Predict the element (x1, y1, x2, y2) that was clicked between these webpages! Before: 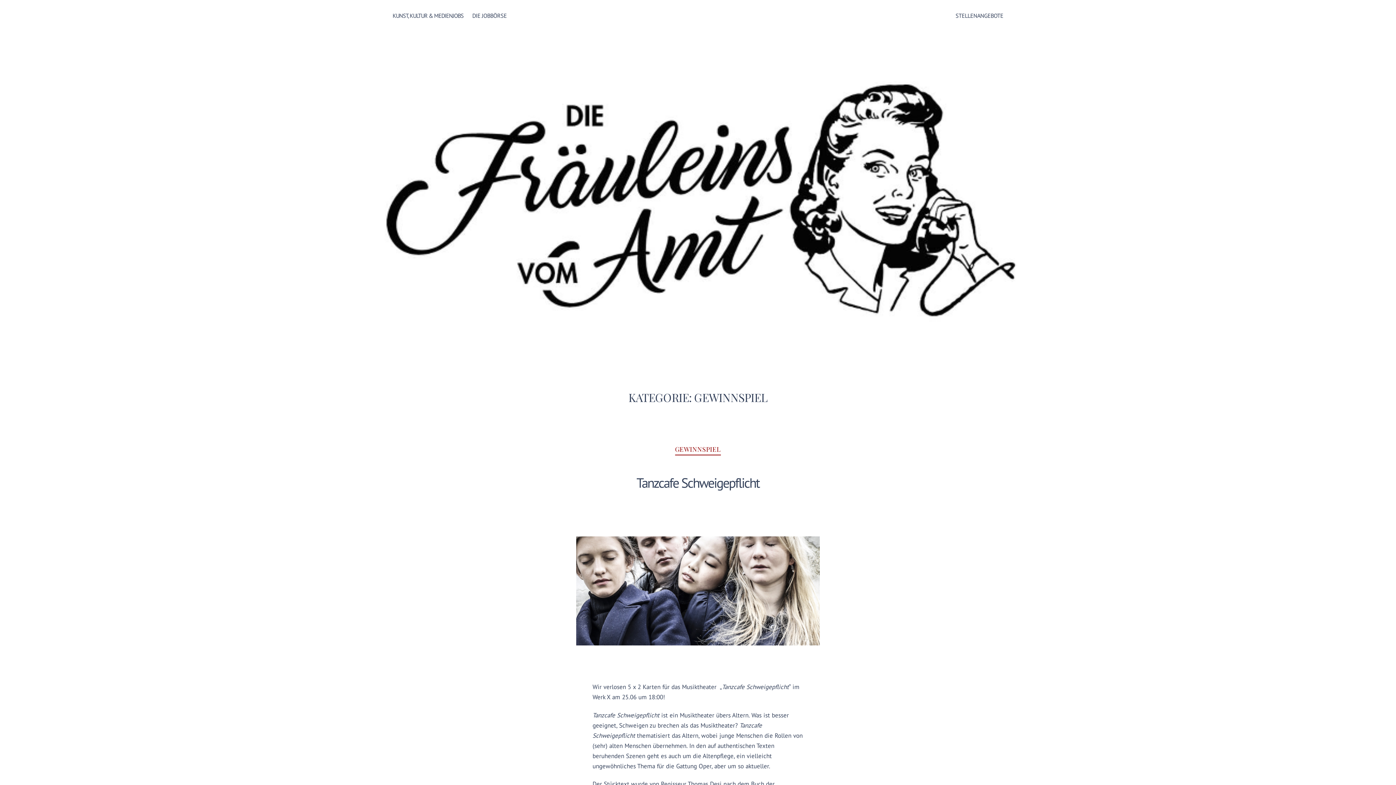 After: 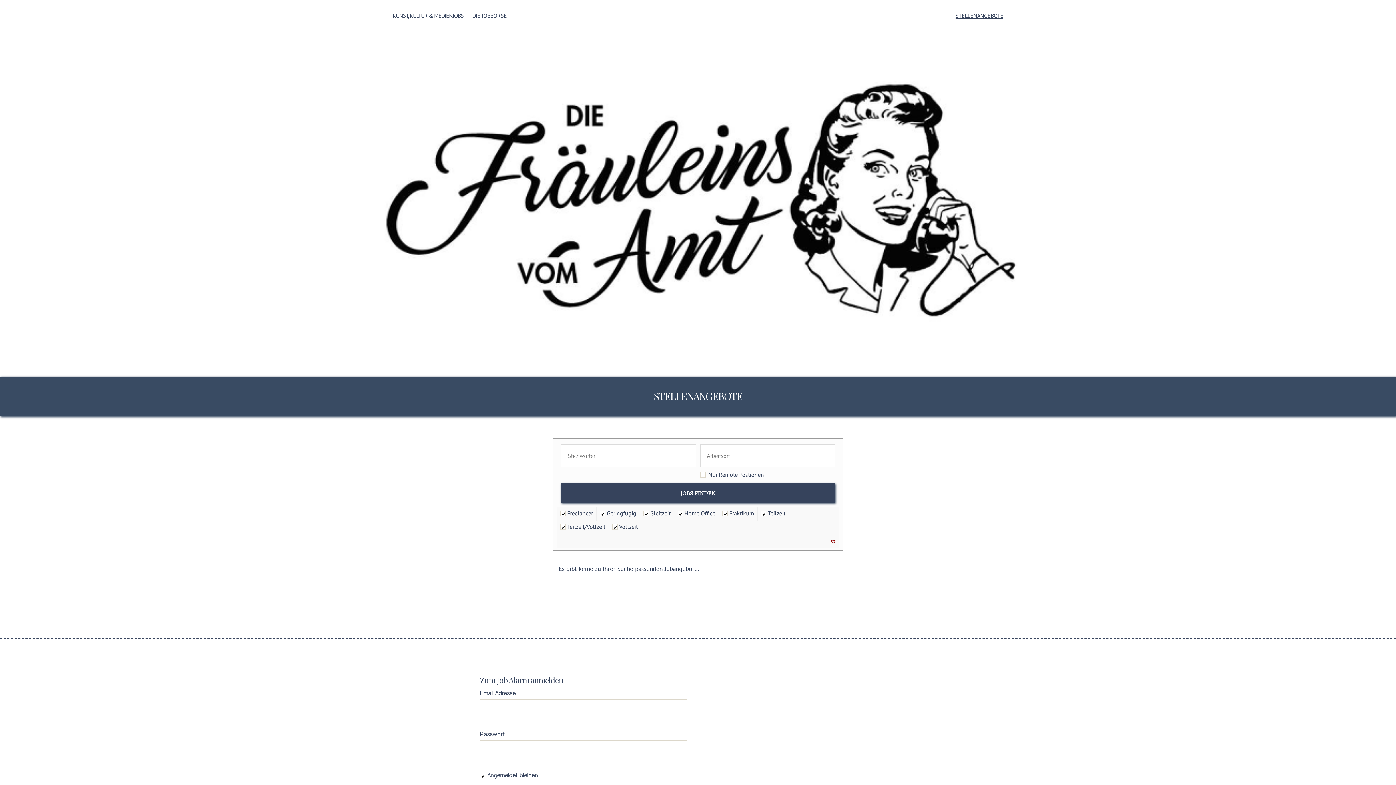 Action: label: STELLENANGEBOTE bbox: (955, 12, 1003, 19)